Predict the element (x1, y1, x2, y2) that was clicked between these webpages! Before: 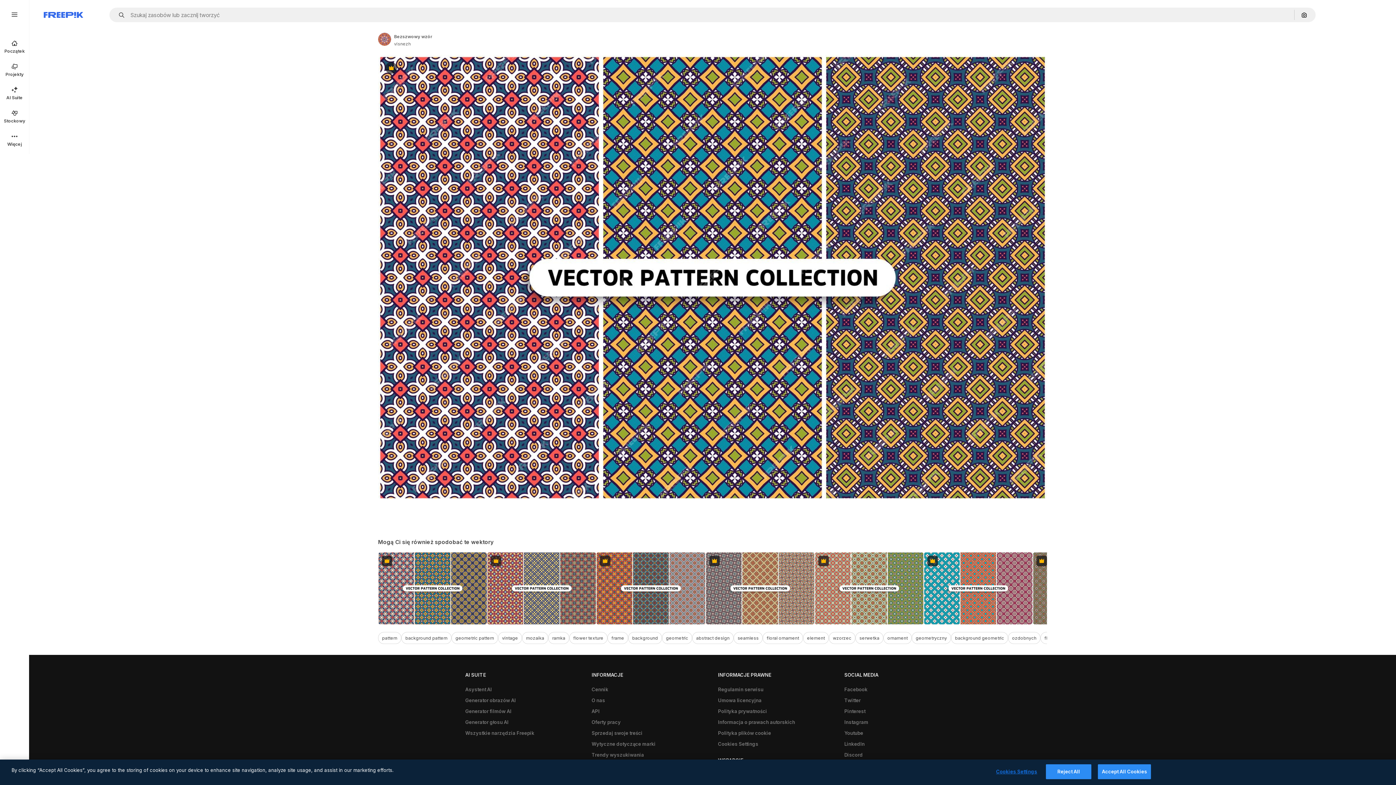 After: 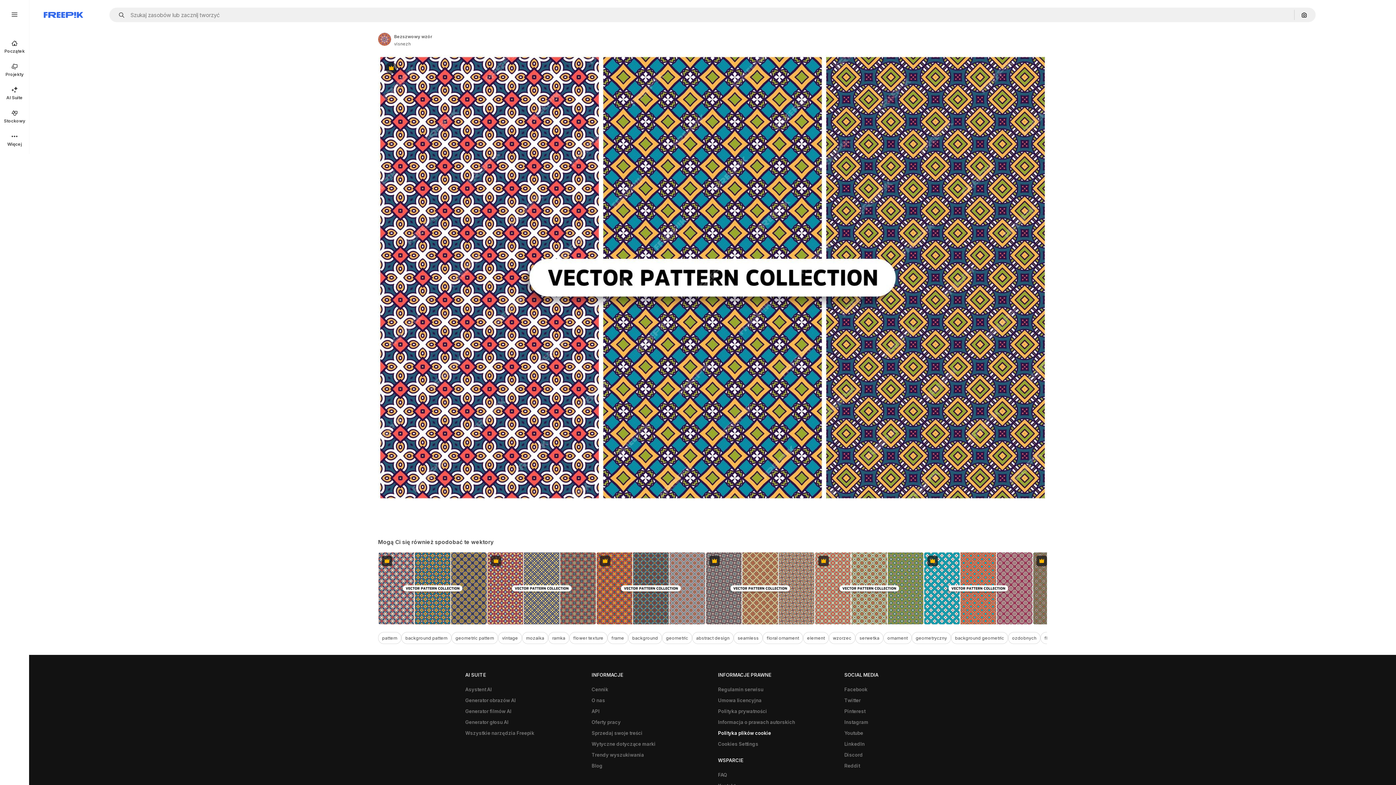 Action: label: Polityka plików cookie bbox: (714, 728, 774, 739)